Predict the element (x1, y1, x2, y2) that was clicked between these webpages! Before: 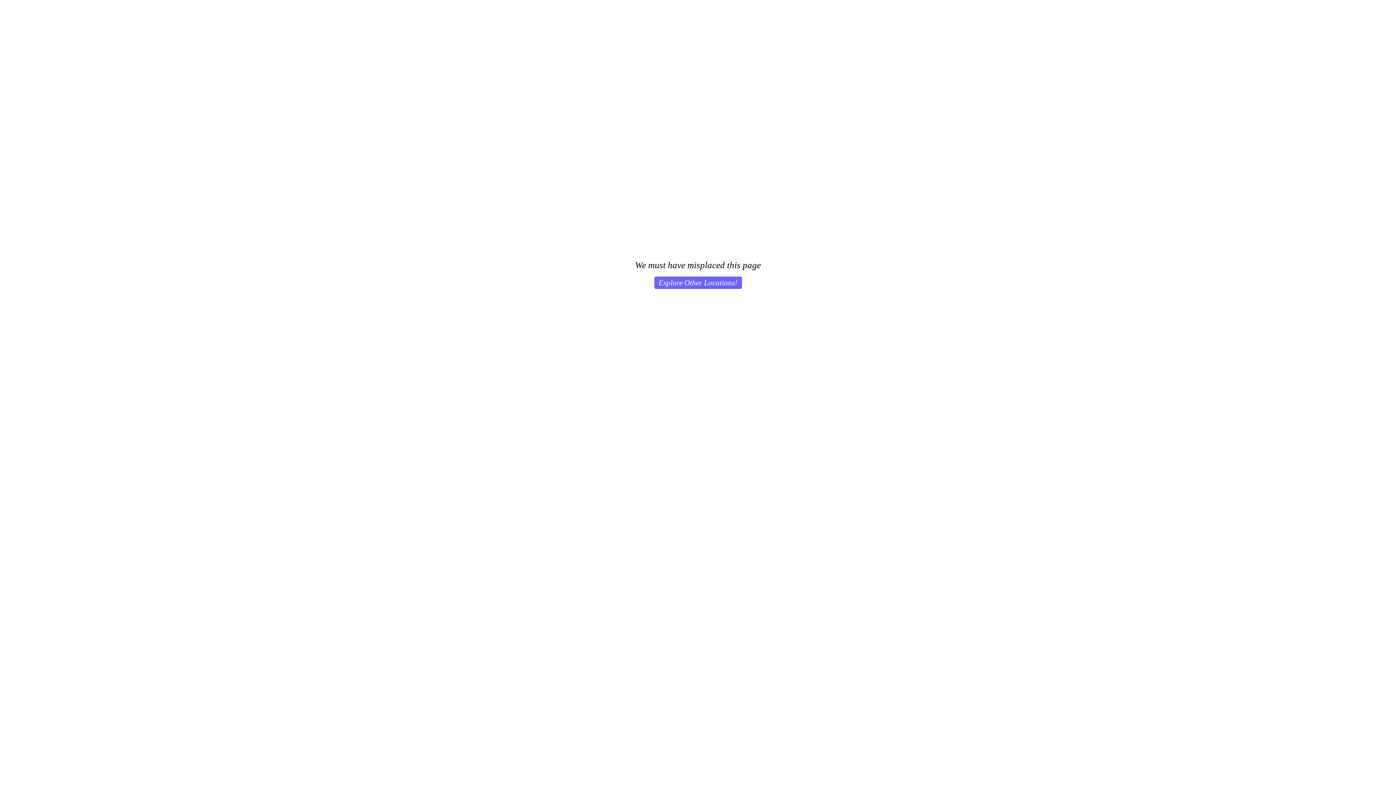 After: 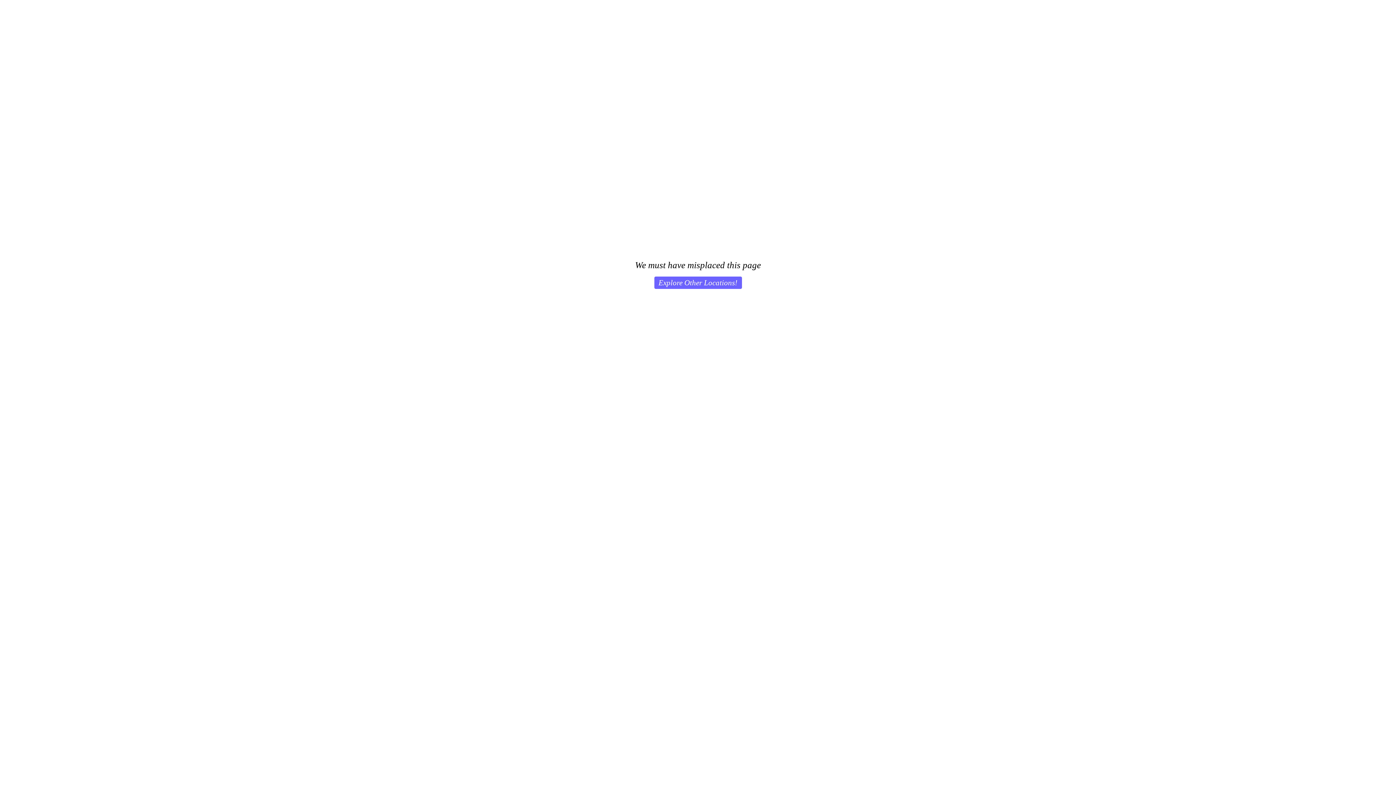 Action: label: Explore Other Locations! bbox: (654, 276, 742, 289)